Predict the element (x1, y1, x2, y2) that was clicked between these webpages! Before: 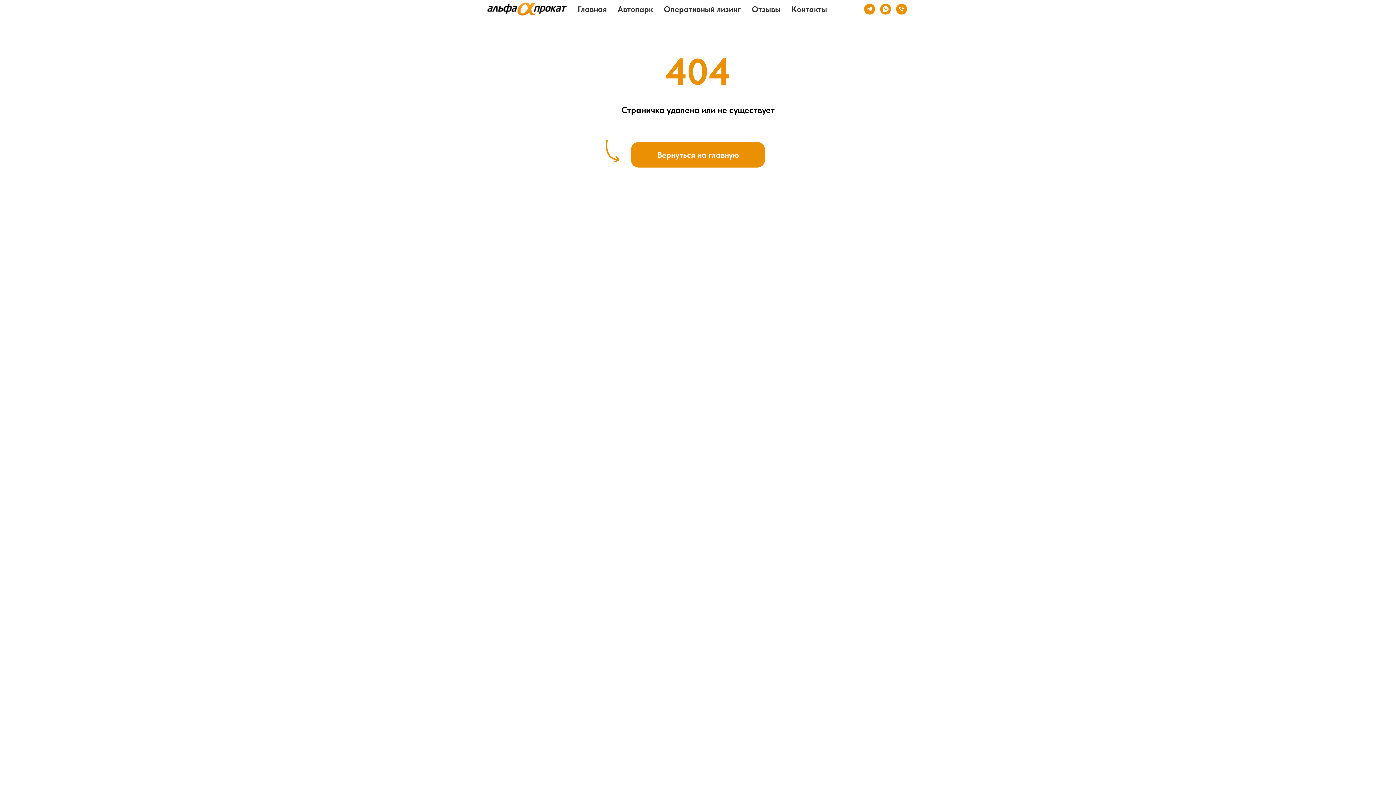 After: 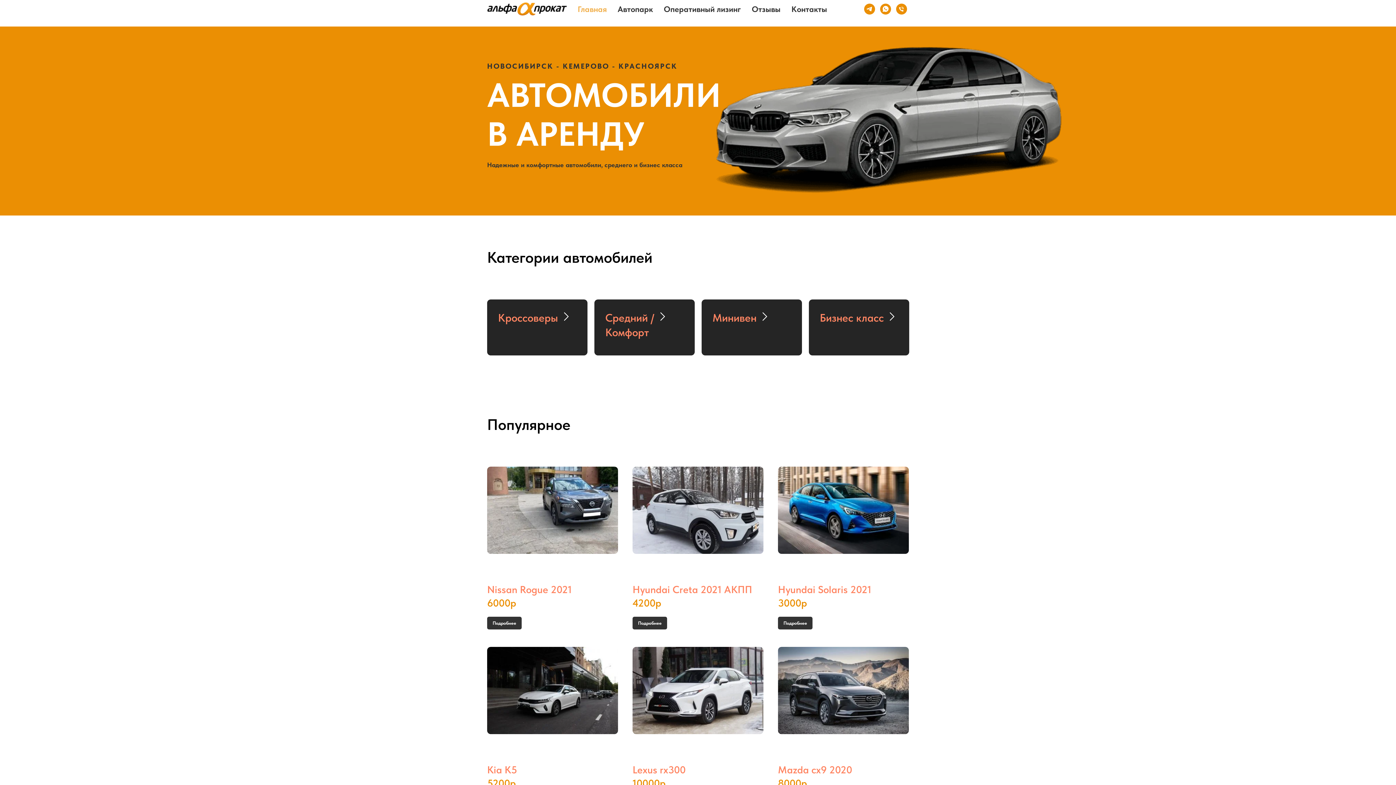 Action: label: Главная bbox: (577, 4, 606, 13)